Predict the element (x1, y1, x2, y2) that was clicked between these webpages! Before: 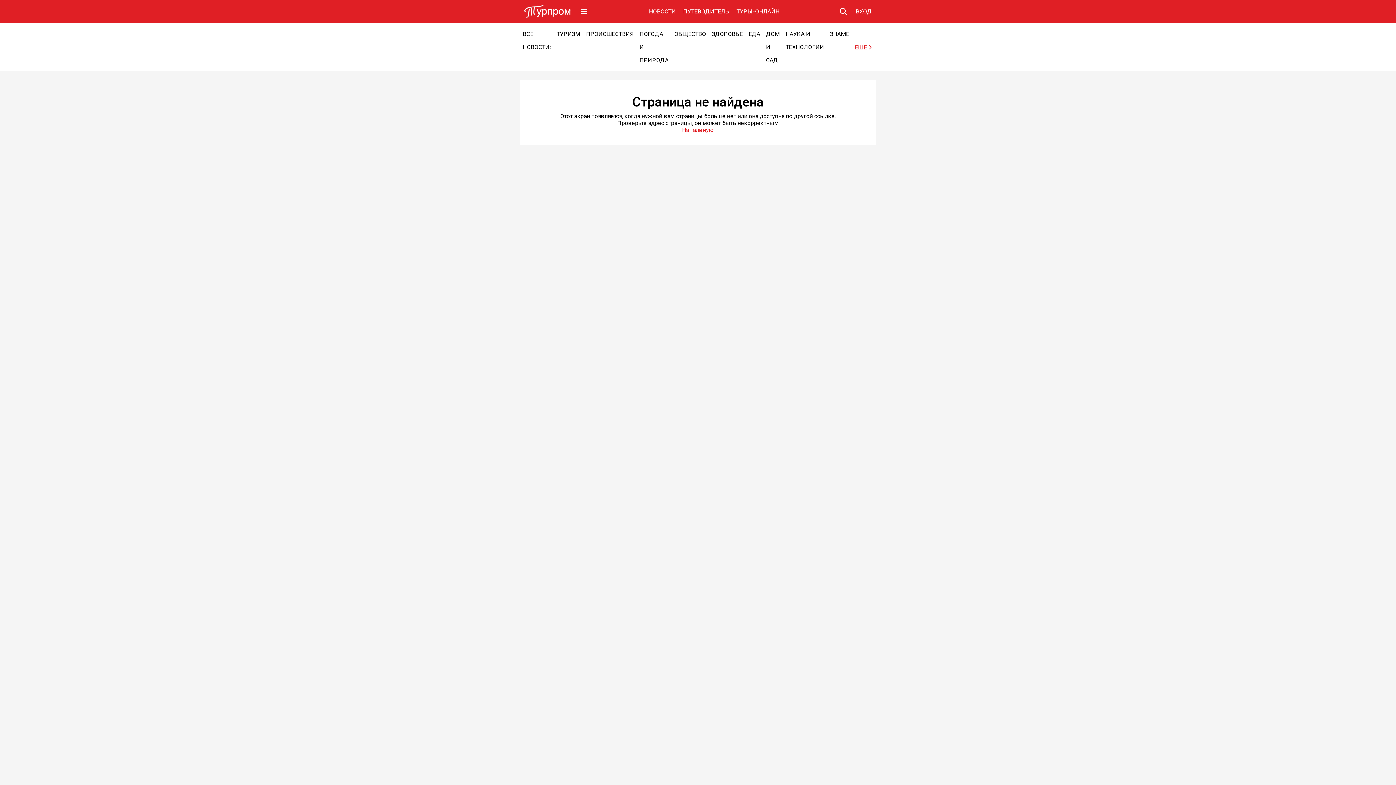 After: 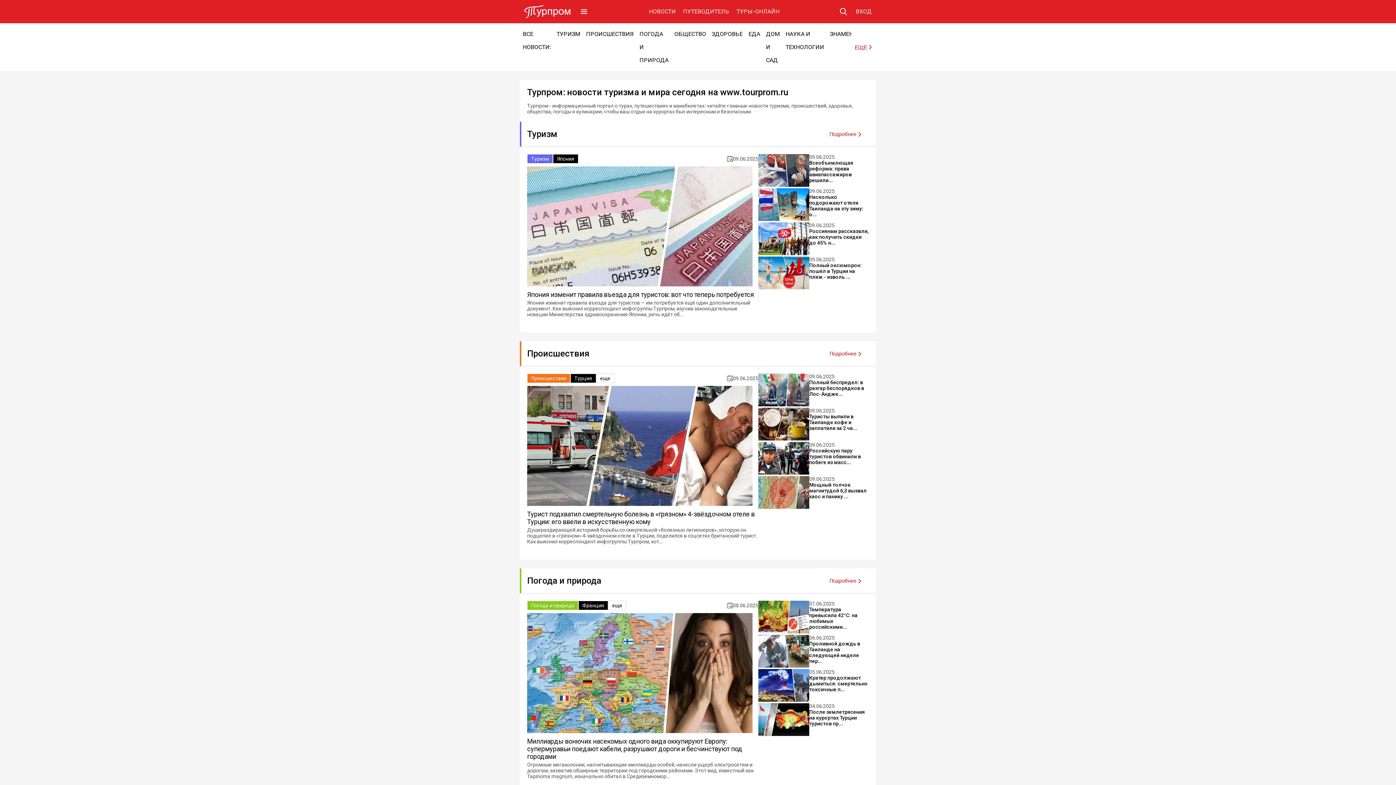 Action: bbox: (682, 126, 714, 133) label: На галвную